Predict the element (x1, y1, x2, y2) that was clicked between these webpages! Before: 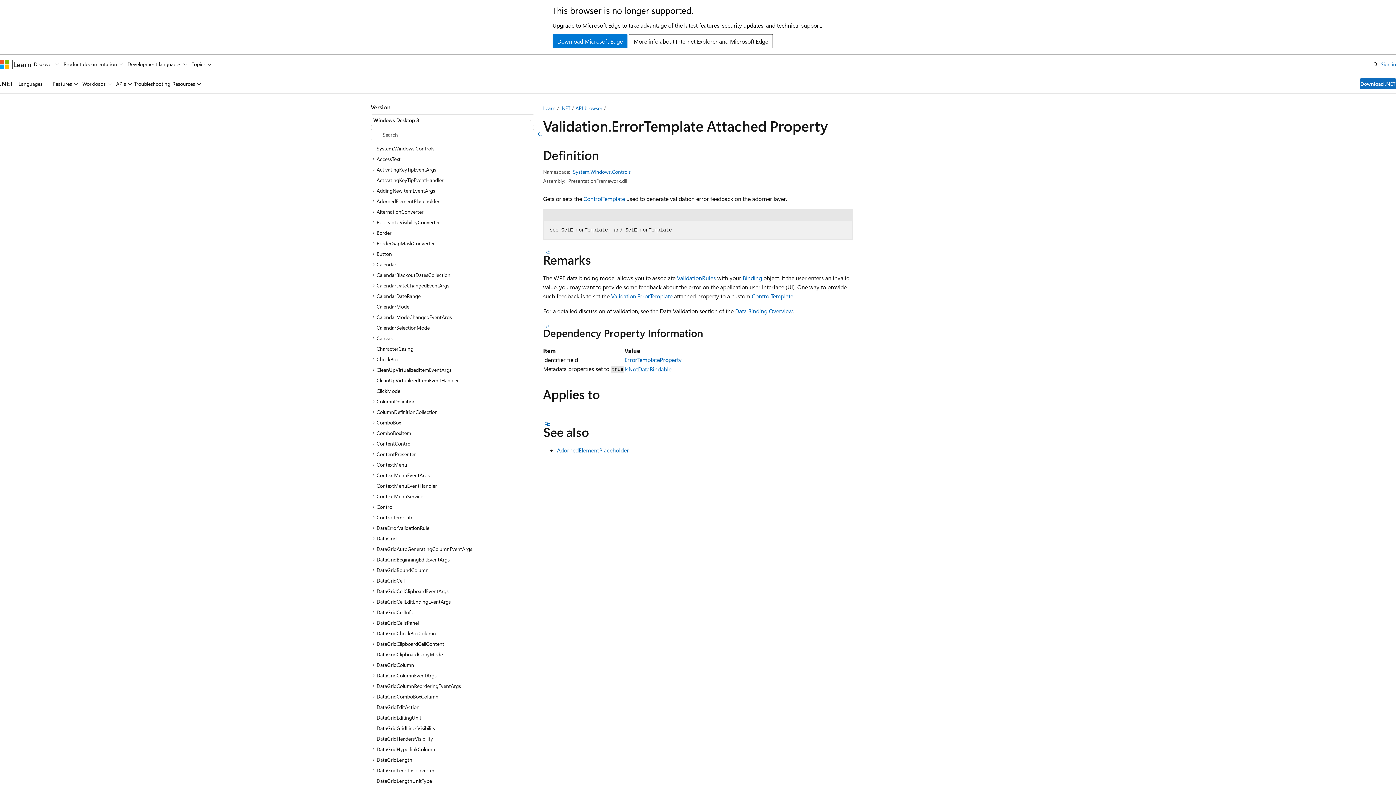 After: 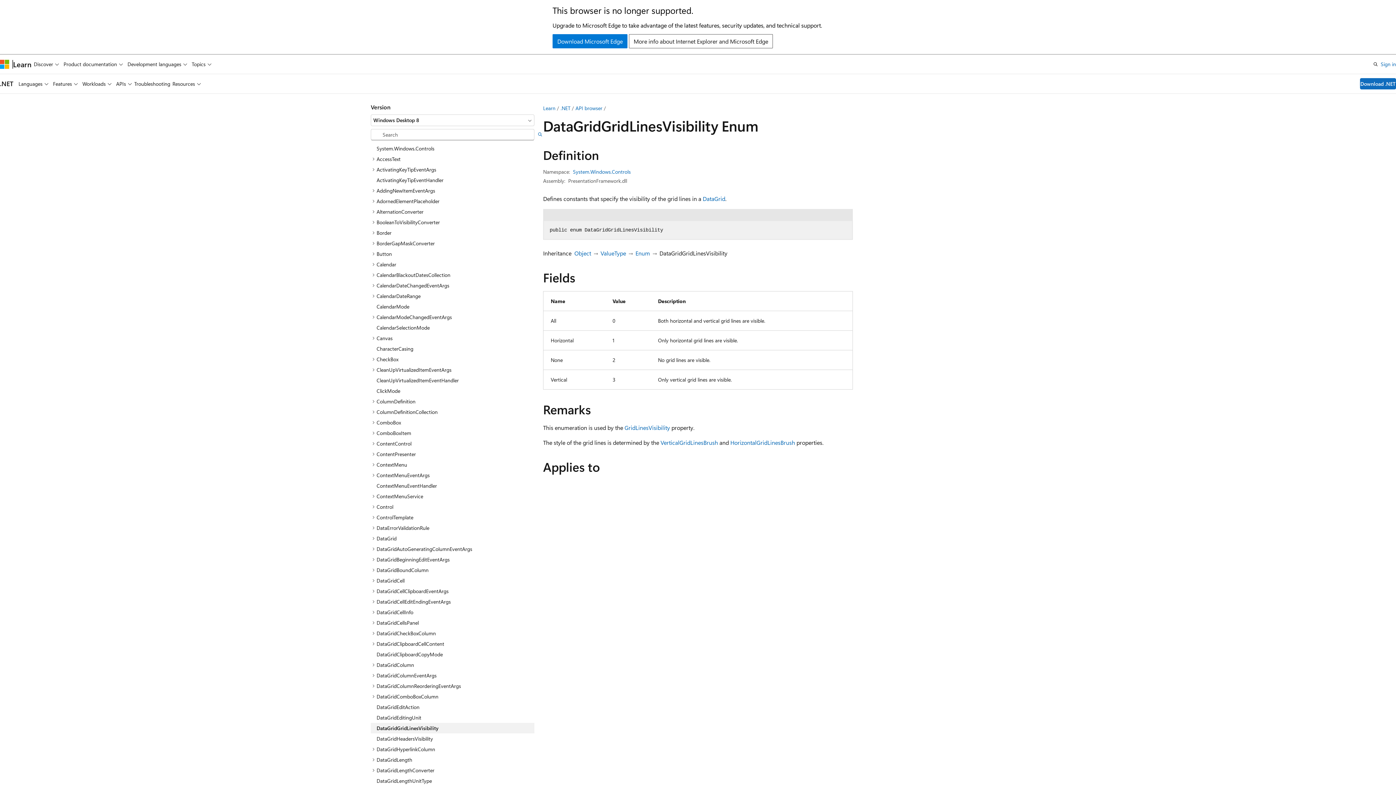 Action: label: DataGridGridLinesVisibility bbox: (370, 723, 534, 733)